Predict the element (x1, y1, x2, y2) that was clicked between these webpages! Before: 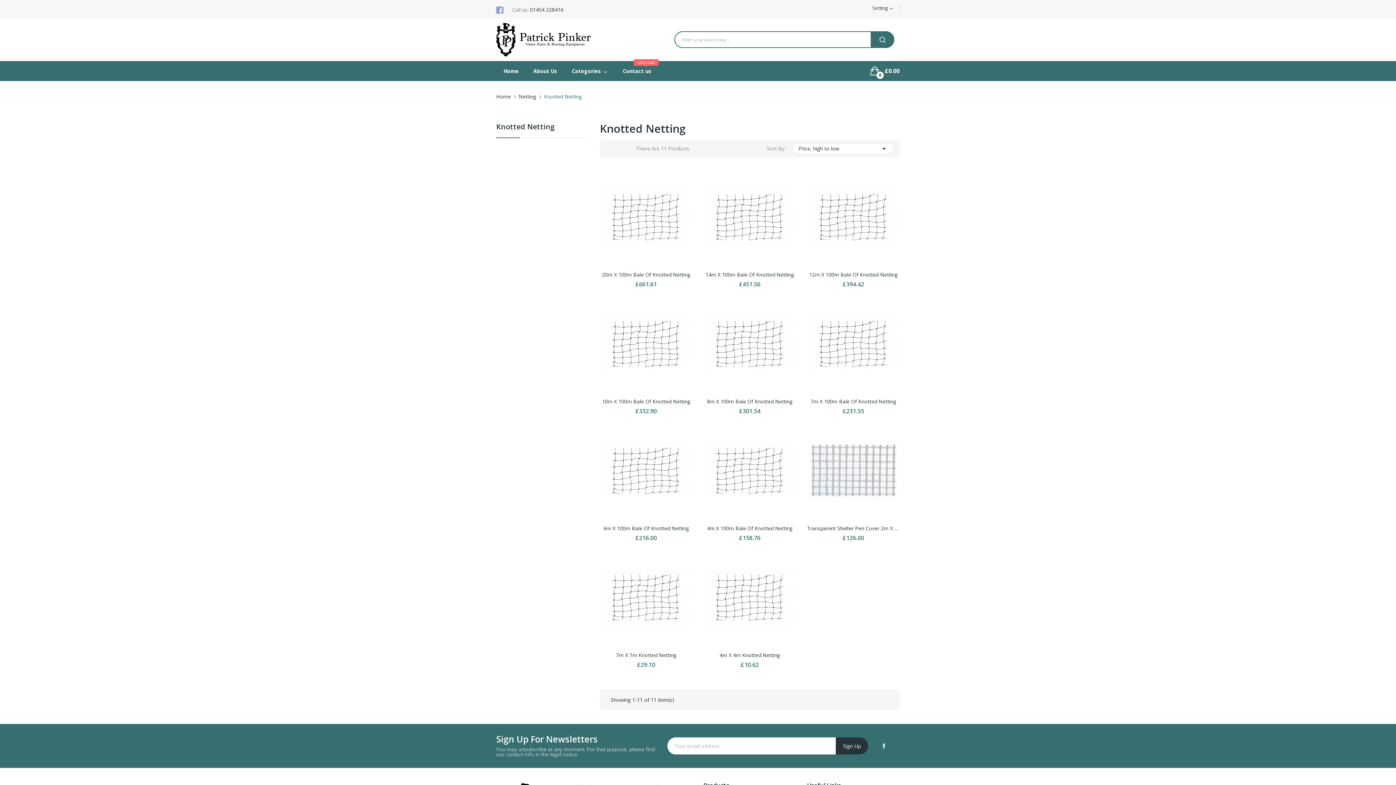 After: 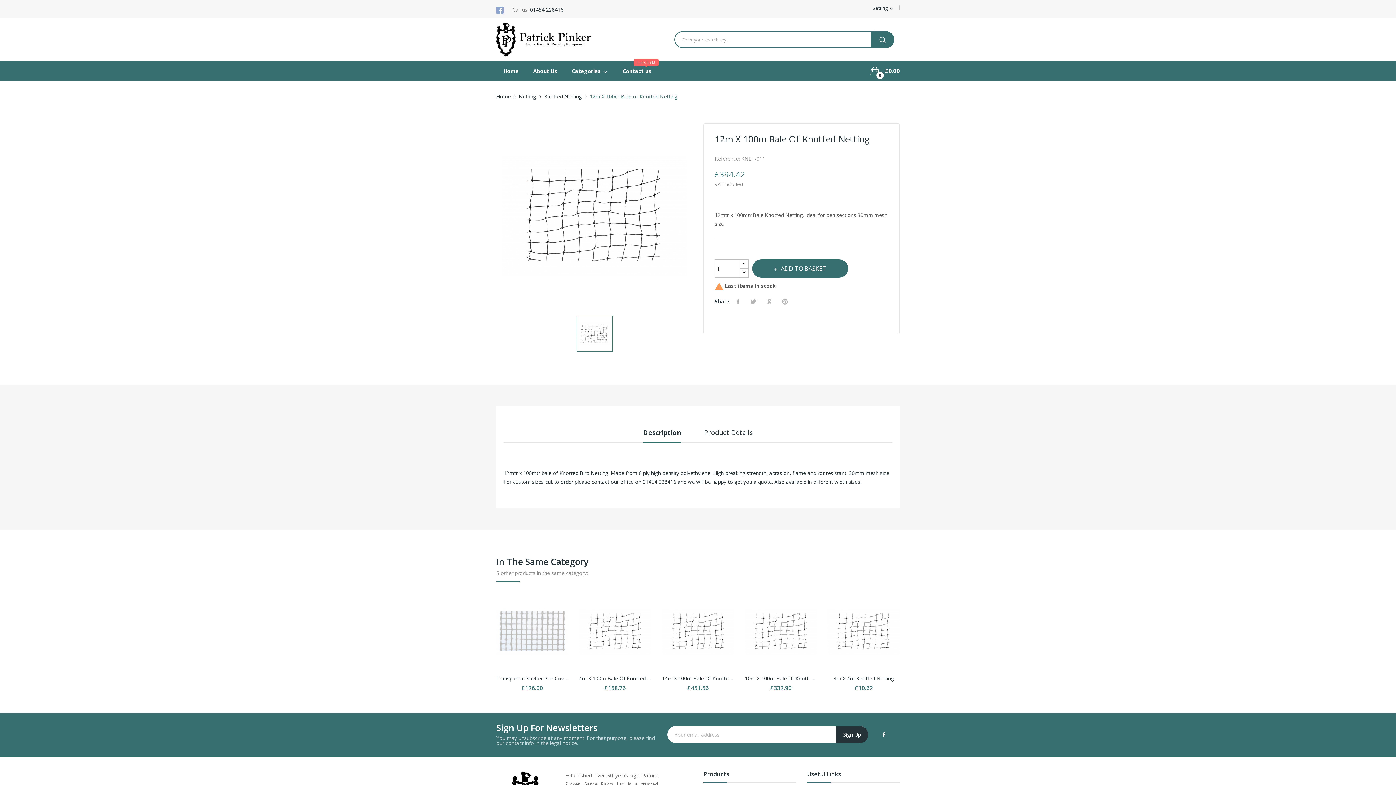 Action: bbox: (807, 171, 899, 264)